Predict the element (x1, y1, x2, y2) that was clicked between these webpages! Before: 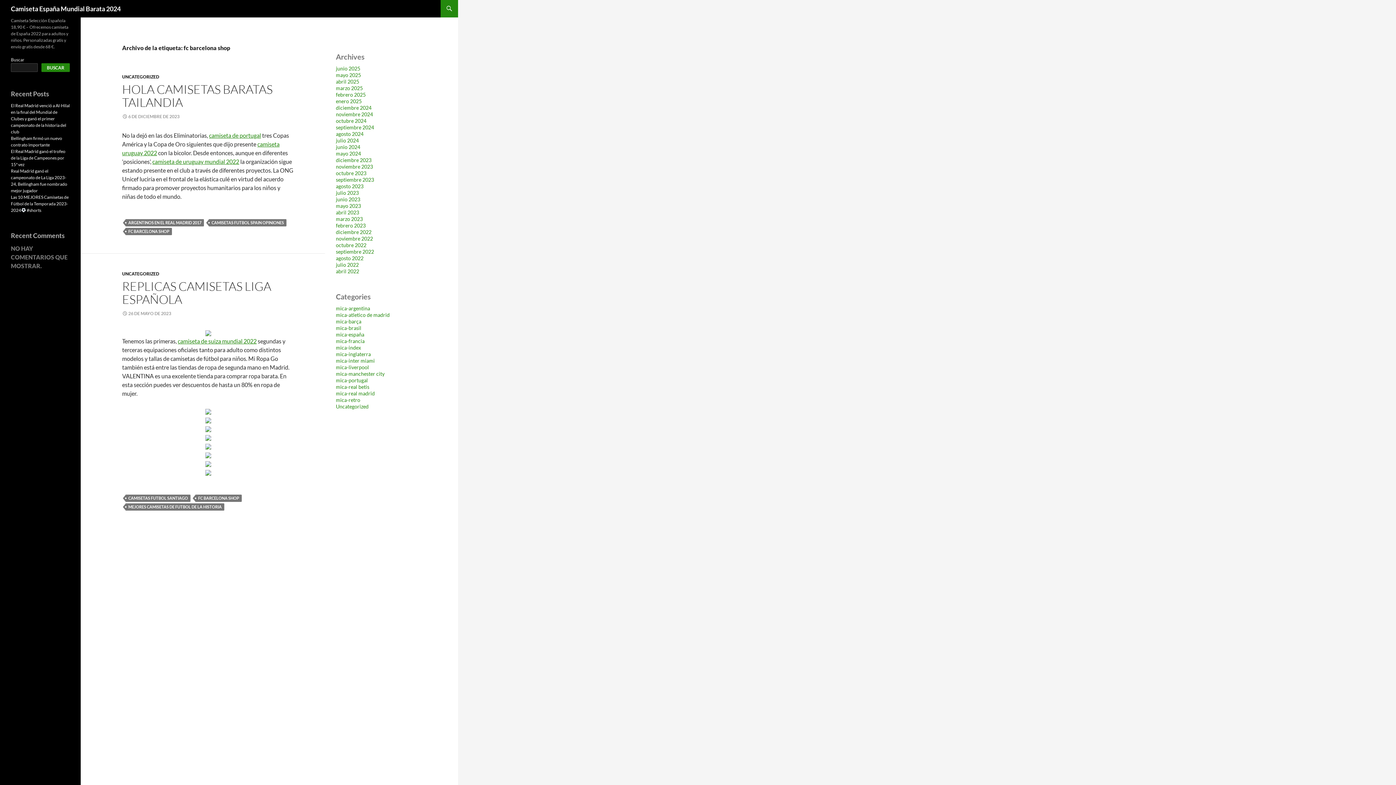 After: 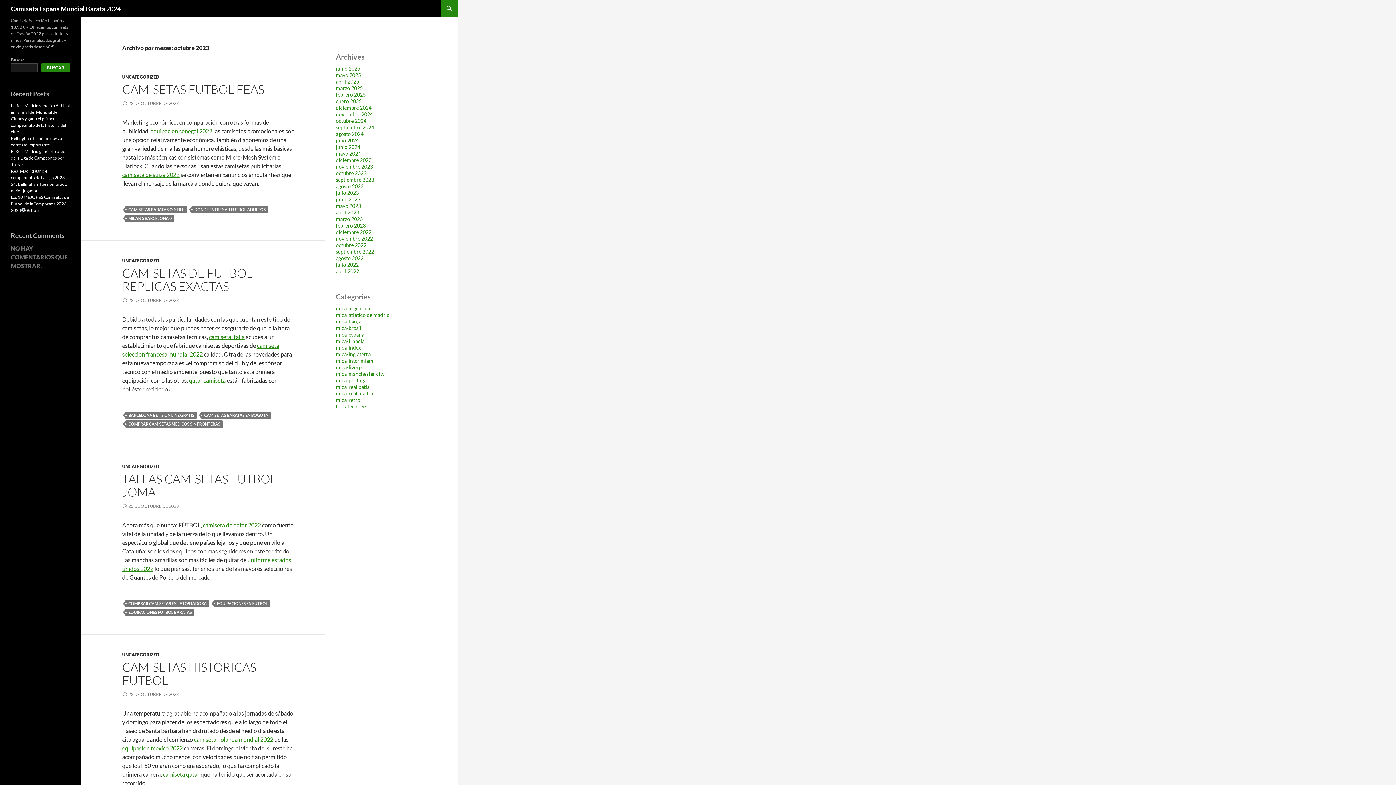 Action: label: octubre 2023 bbox: (336, 170, 366, 176)